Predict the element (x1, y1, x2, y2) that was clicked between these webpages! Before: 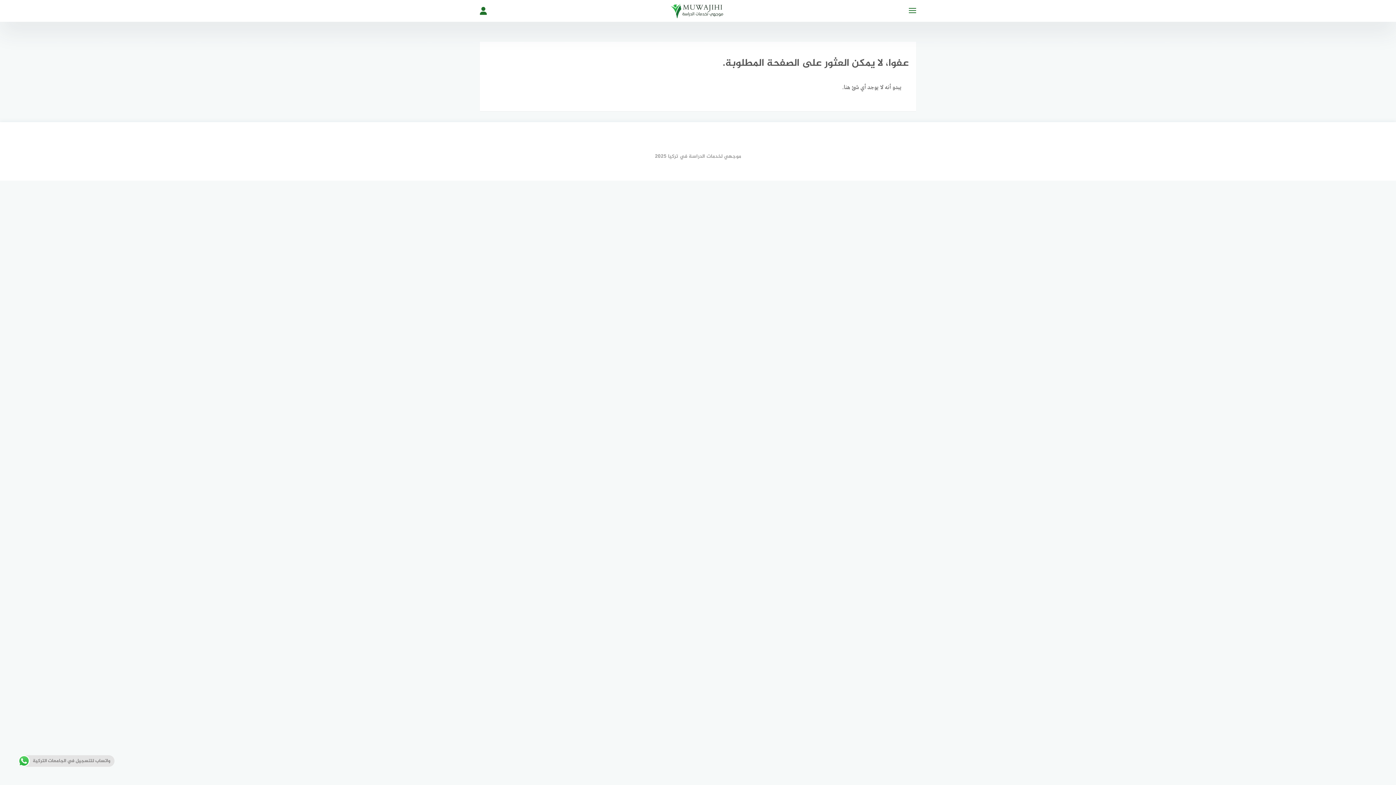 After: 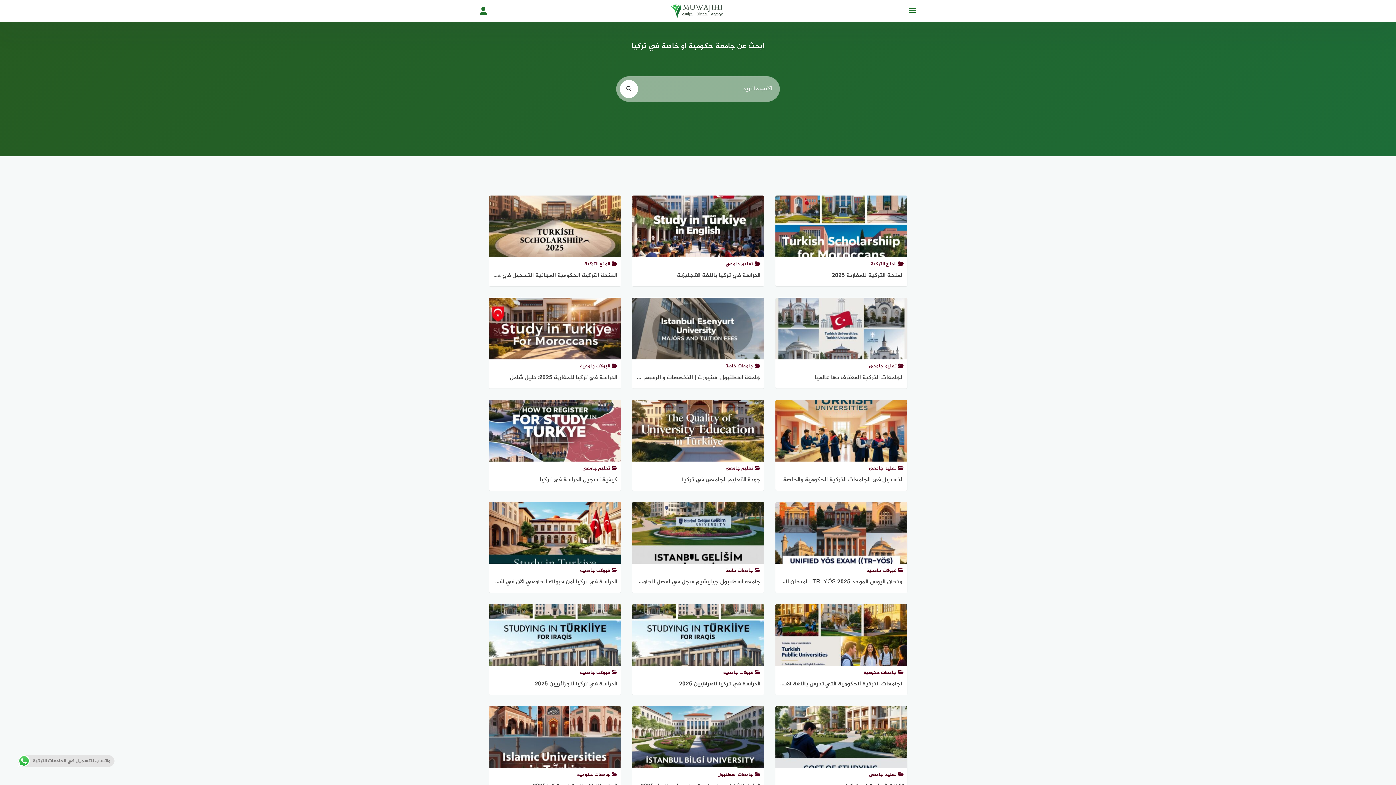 Action: bbox: (589, 0, 807, 20)